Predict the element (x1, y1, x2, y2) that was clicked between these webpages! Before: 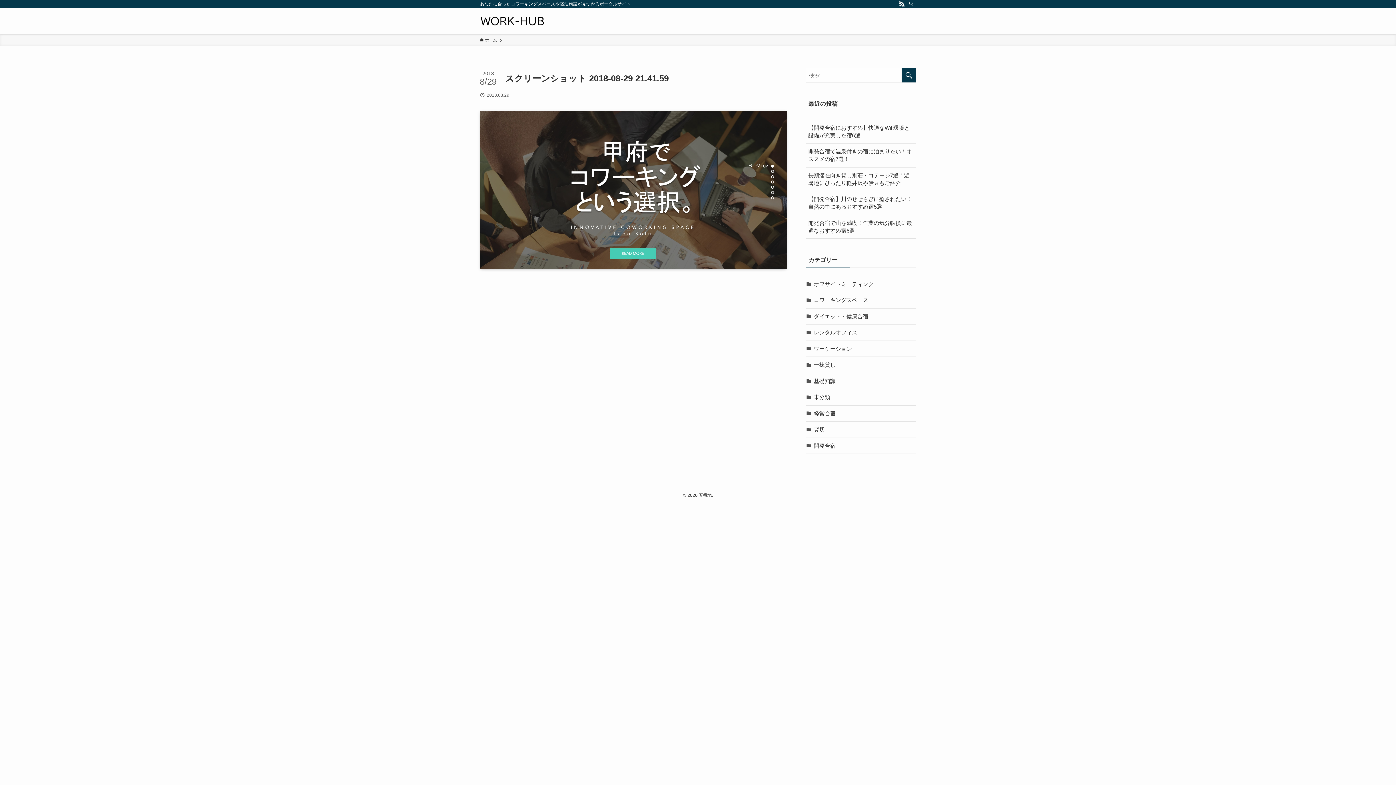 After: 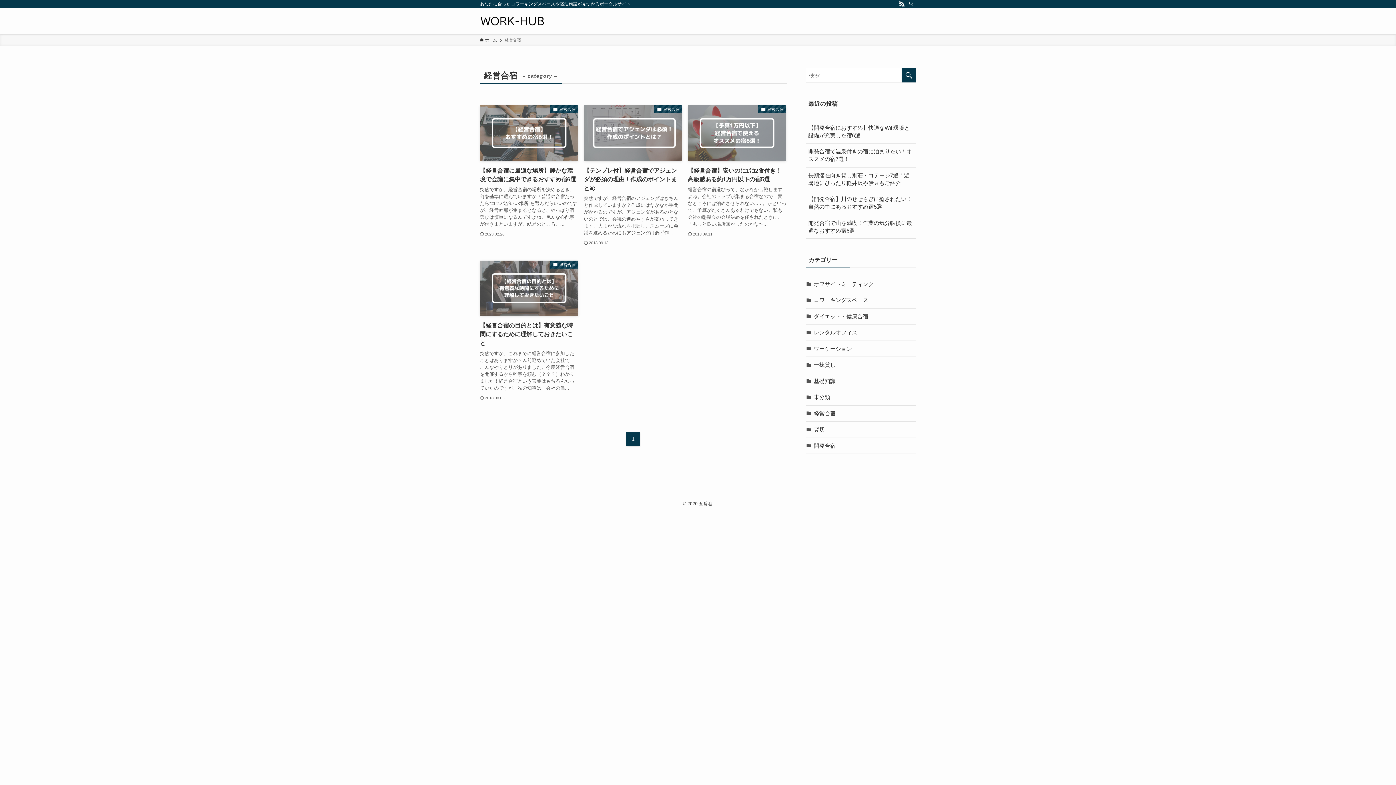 Action: bbox: (805, 405, 916, 421) label: 経営合宿